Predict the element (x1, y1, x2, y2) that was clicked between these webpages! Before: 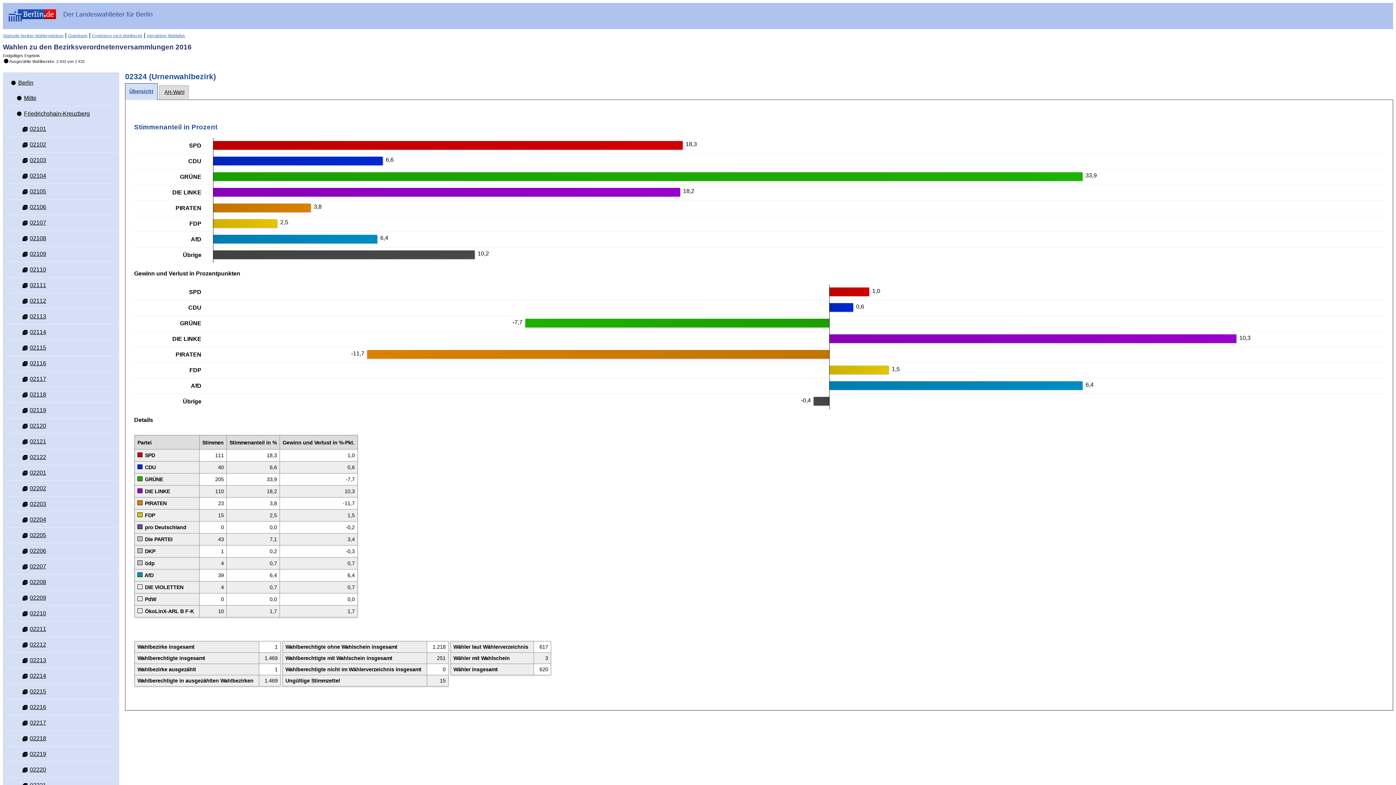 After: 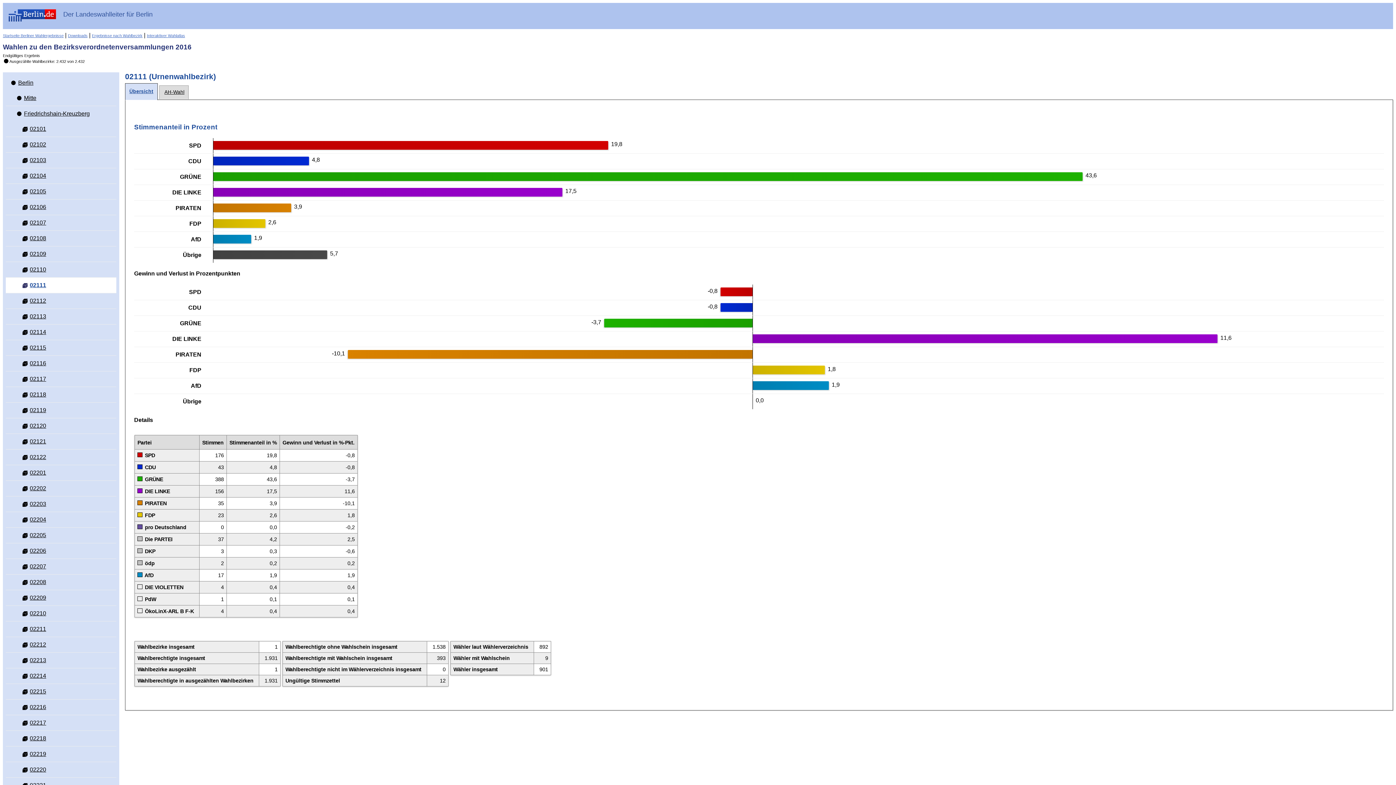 Action: bbox: (17, 277, 116, 293) label:  02111